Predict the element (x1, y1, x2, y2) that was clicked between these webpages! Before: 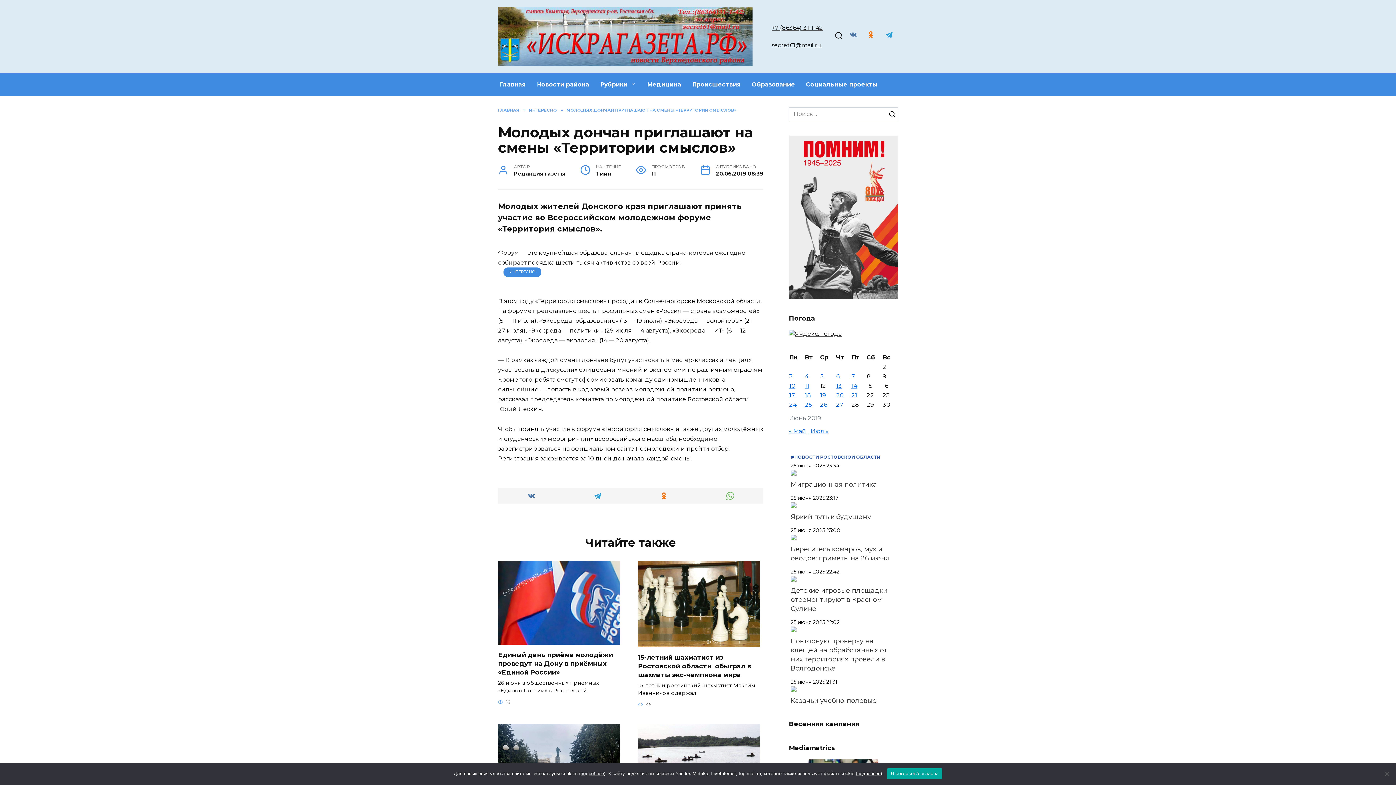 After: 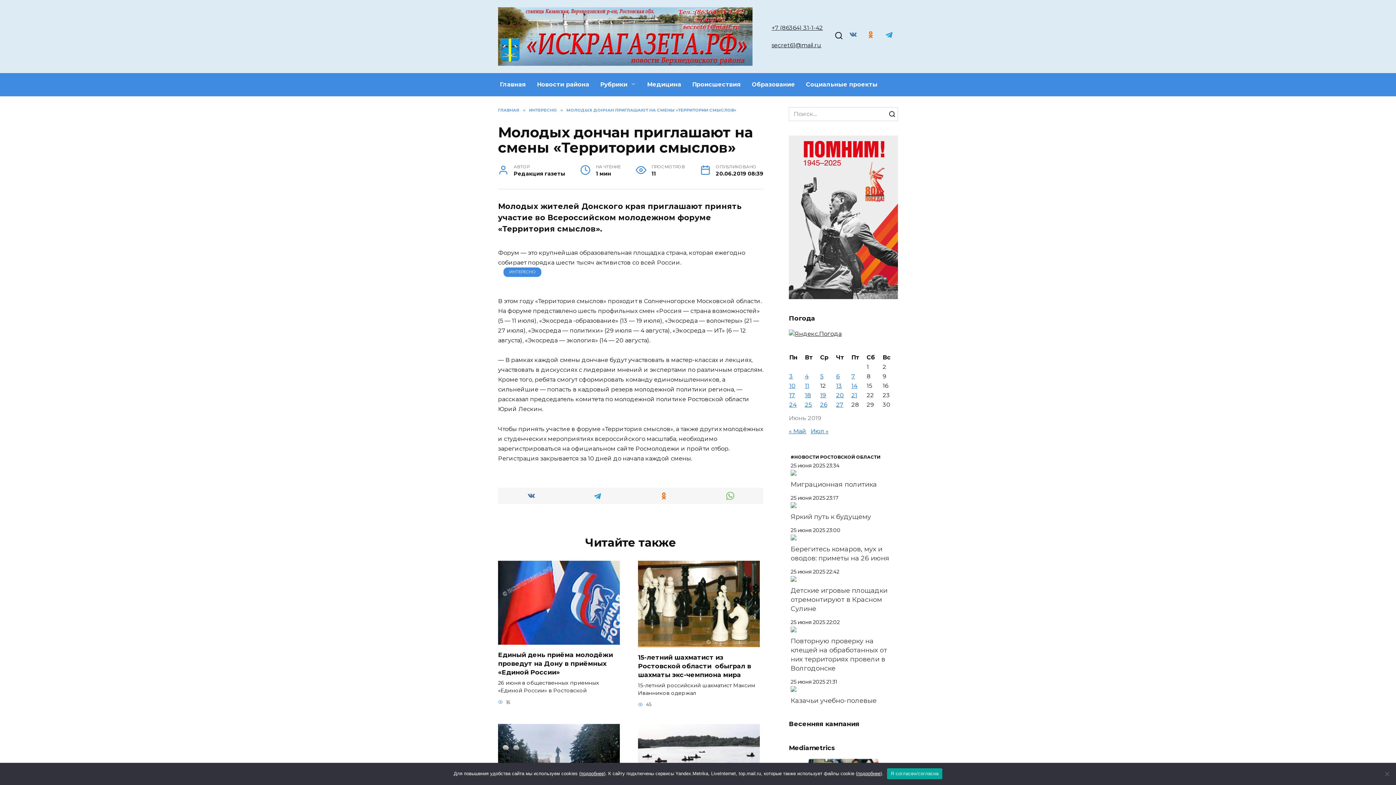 Action: label: #НОВОСТИ РОСТОВСКОЙ ОБЛАСТИ bbox: (790, 454, 880, 459)